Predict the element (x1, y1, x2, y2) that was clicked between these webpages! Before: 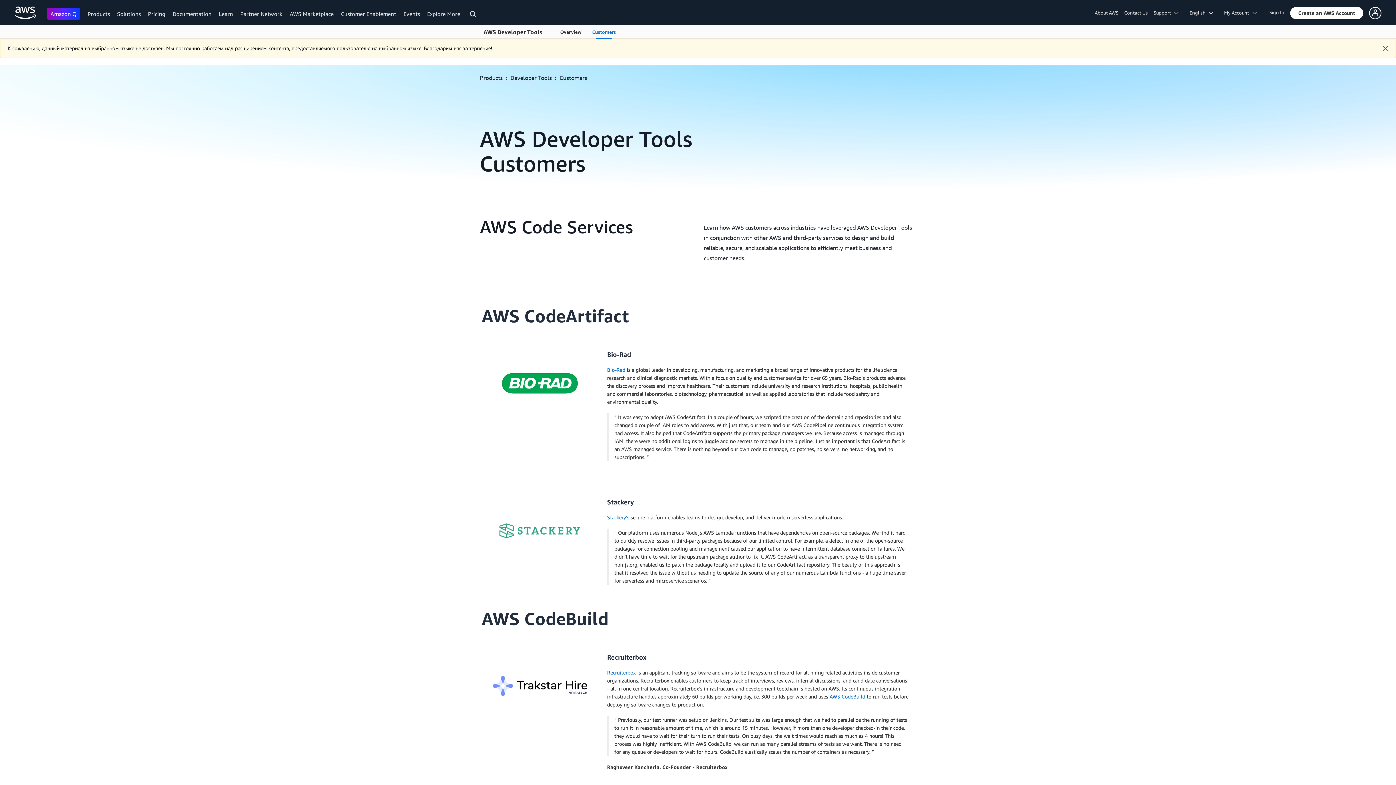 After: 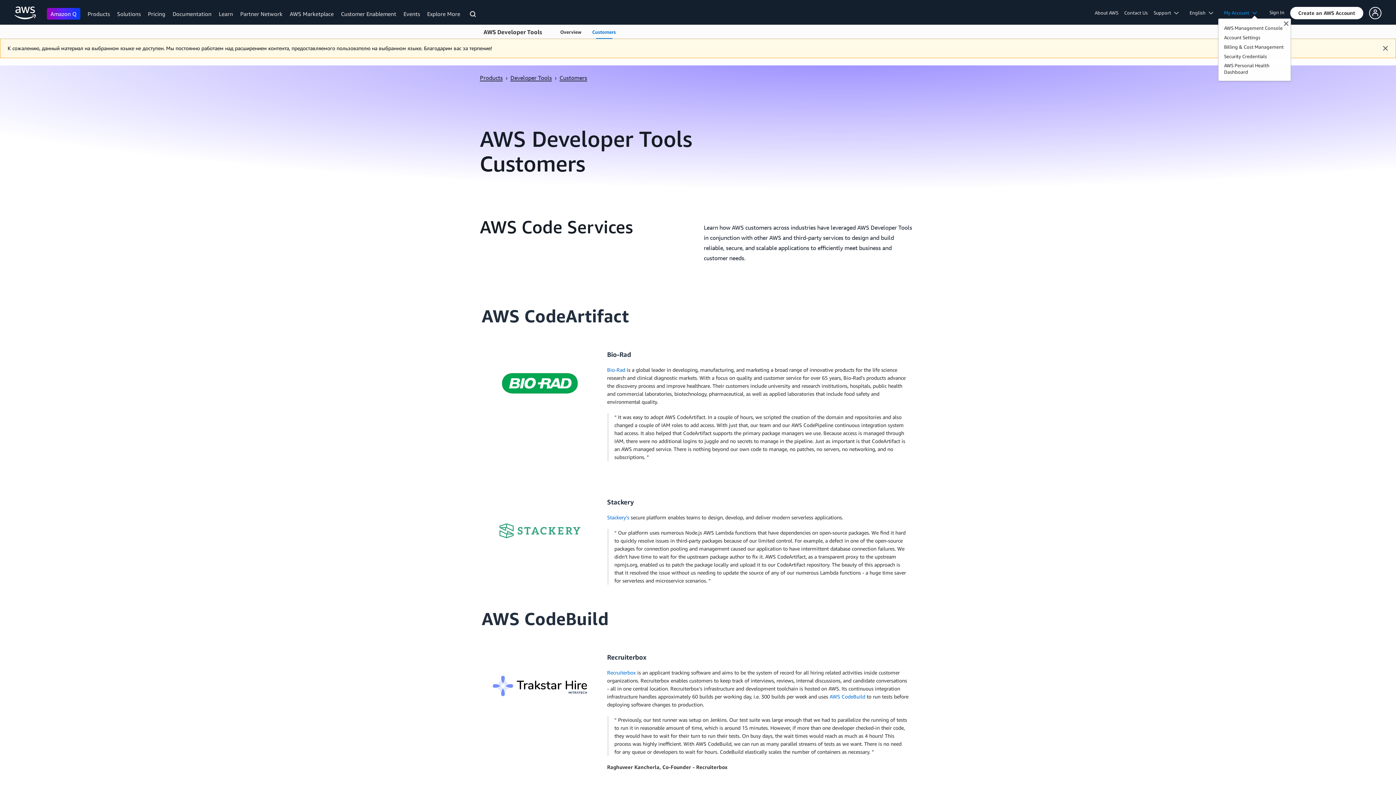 Action: bbox: (1221, 8, 1265, 16) label: Access account options